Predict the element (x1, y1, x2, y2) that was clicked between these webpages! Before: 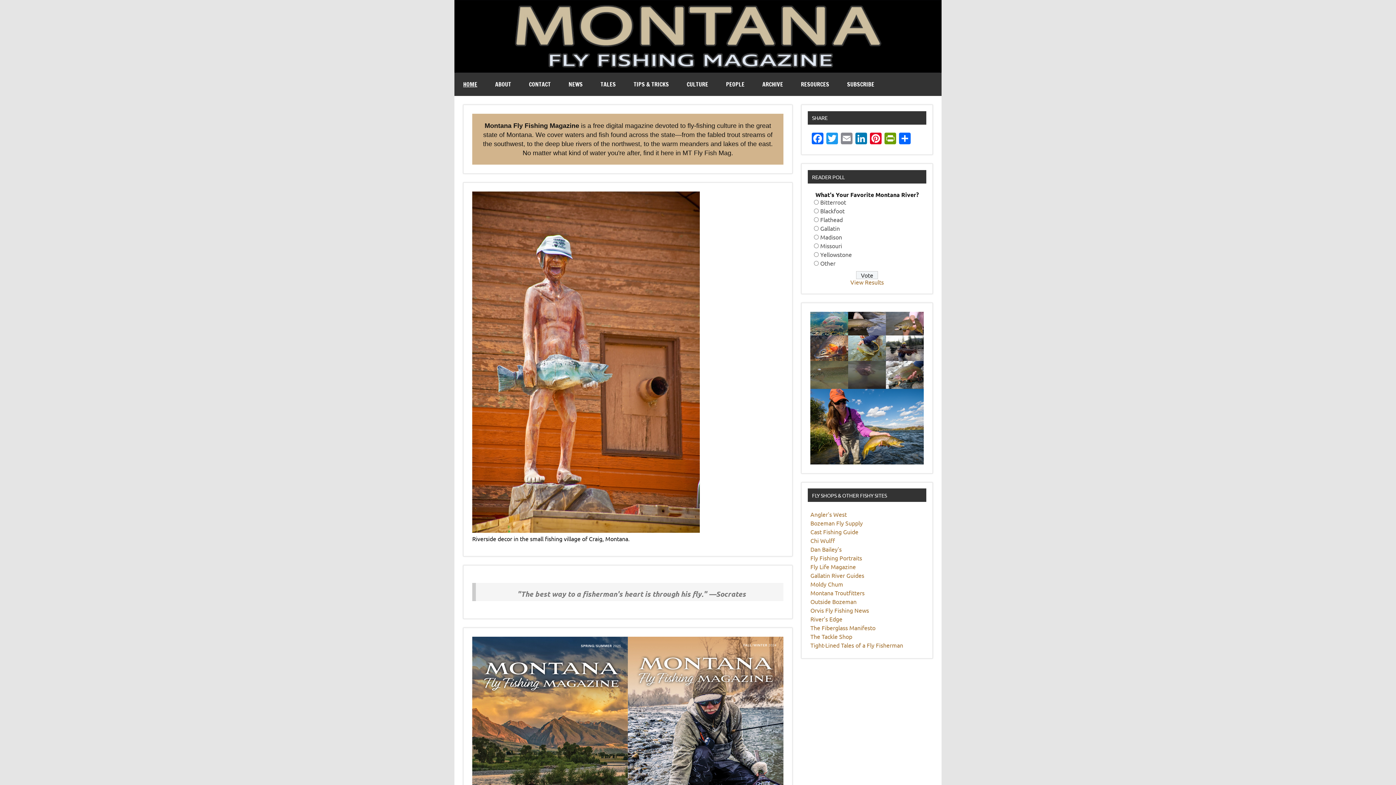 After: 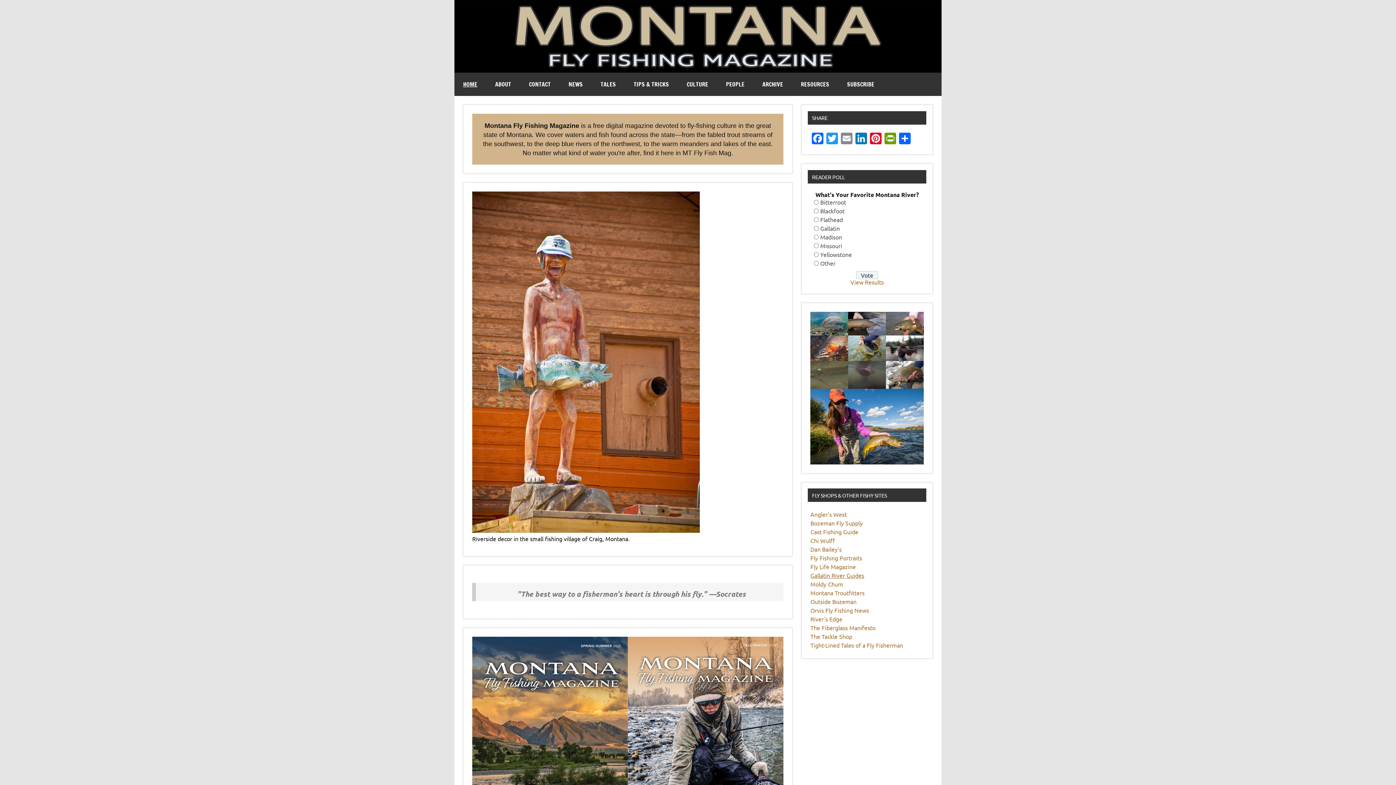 Action: label: Gallatin River Guides bbox: (810, 572, 864, 579)